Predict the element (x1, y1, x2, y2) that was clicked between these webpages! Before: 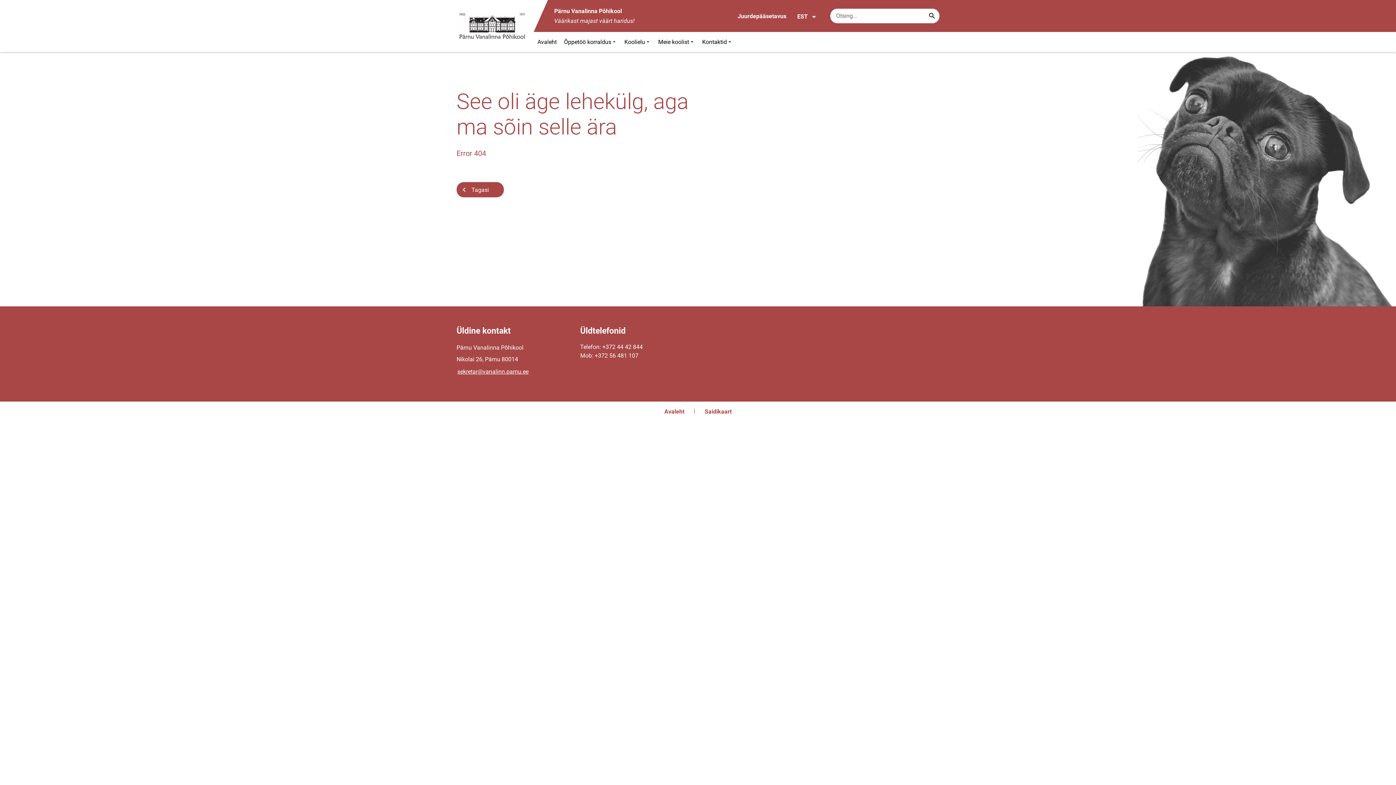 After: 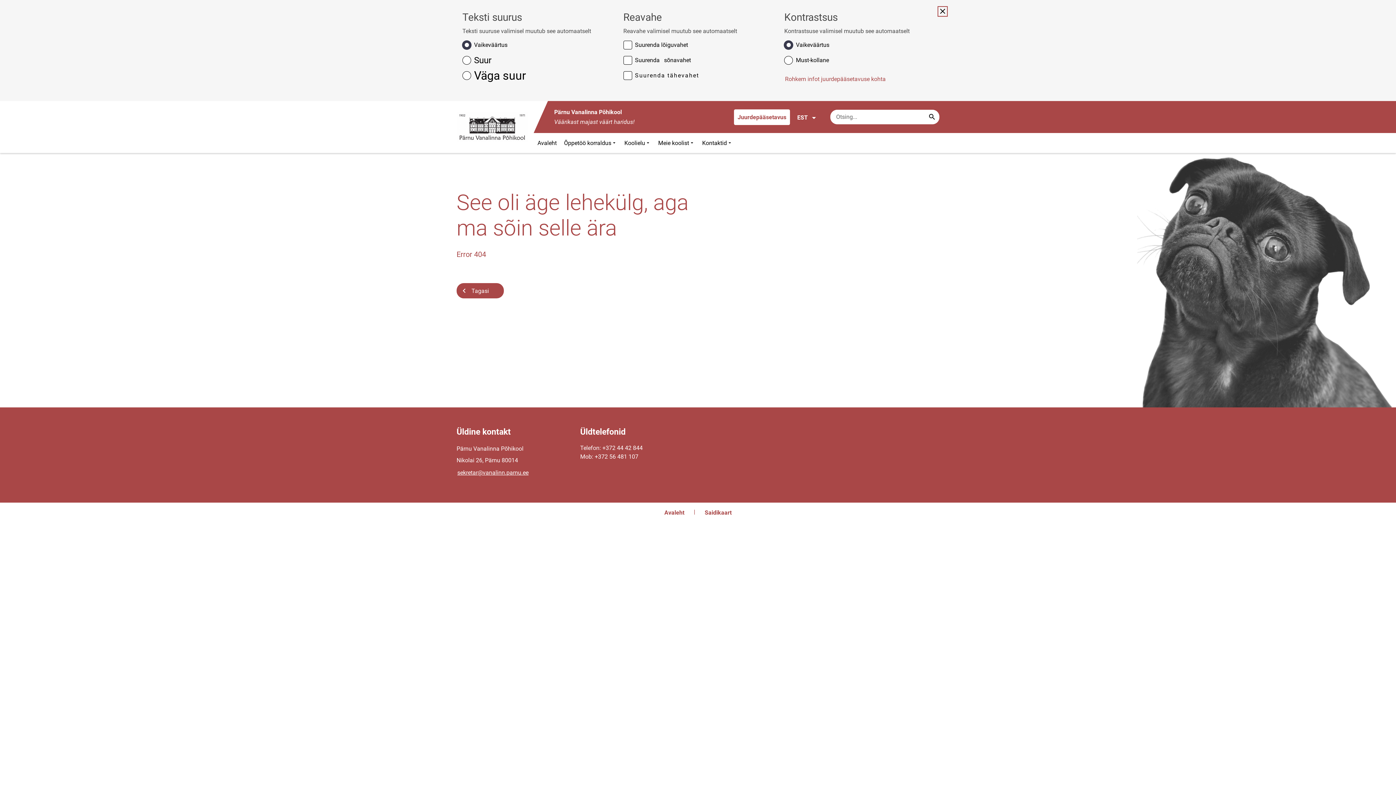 Action: label: Juurdepääsetavus bbox: (734, 8, 790, 23)